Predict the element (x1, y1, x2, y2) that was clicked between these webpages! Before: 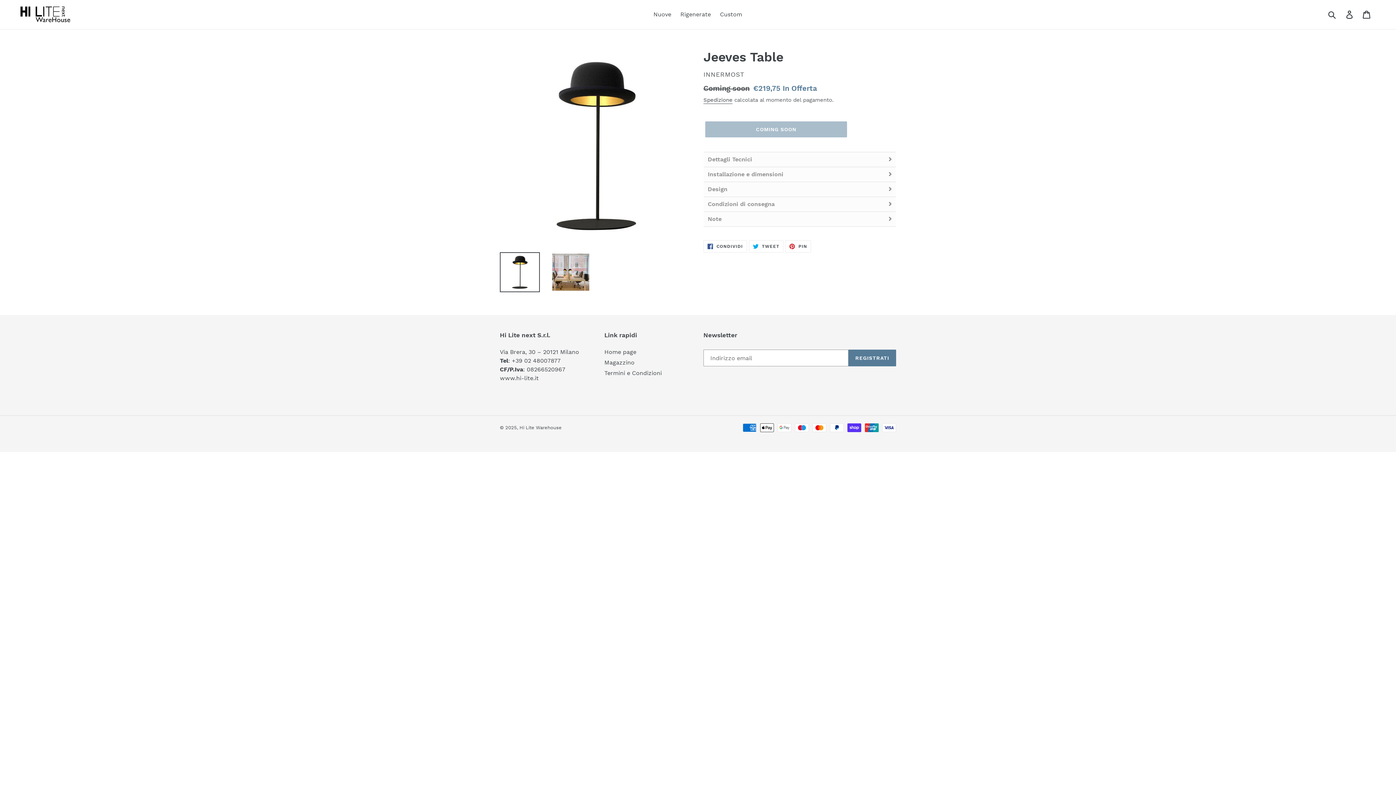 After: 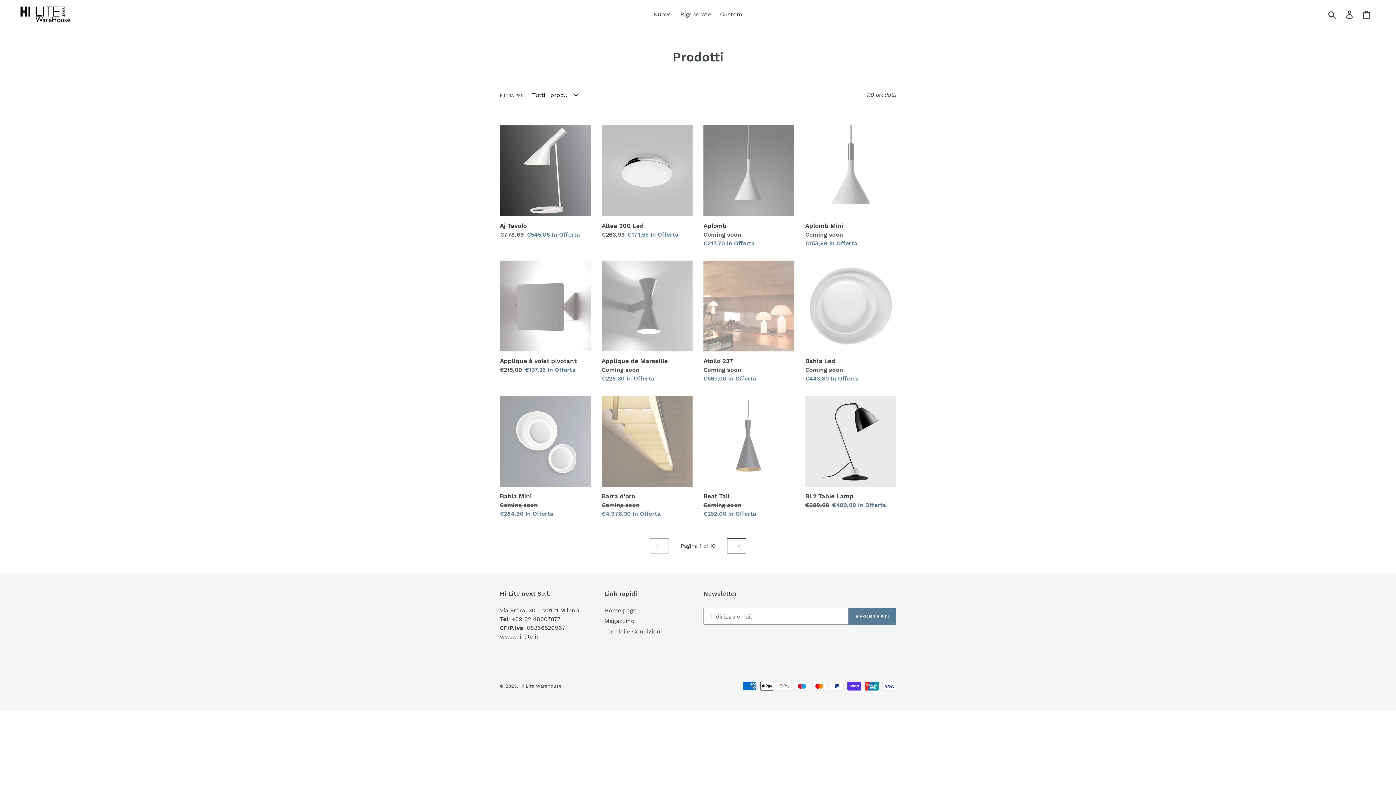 Action: bbox: (604, 359, 634, 366) label: Magazzino